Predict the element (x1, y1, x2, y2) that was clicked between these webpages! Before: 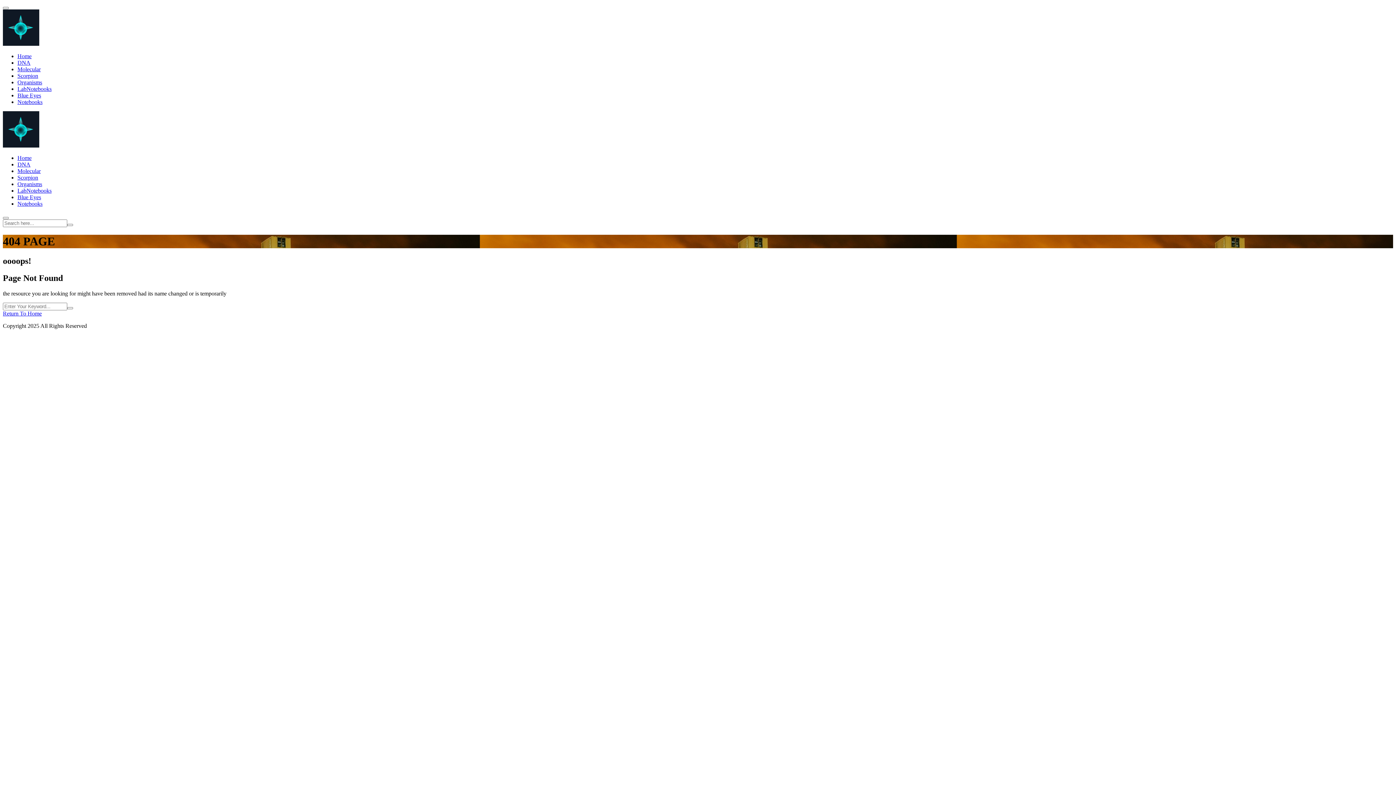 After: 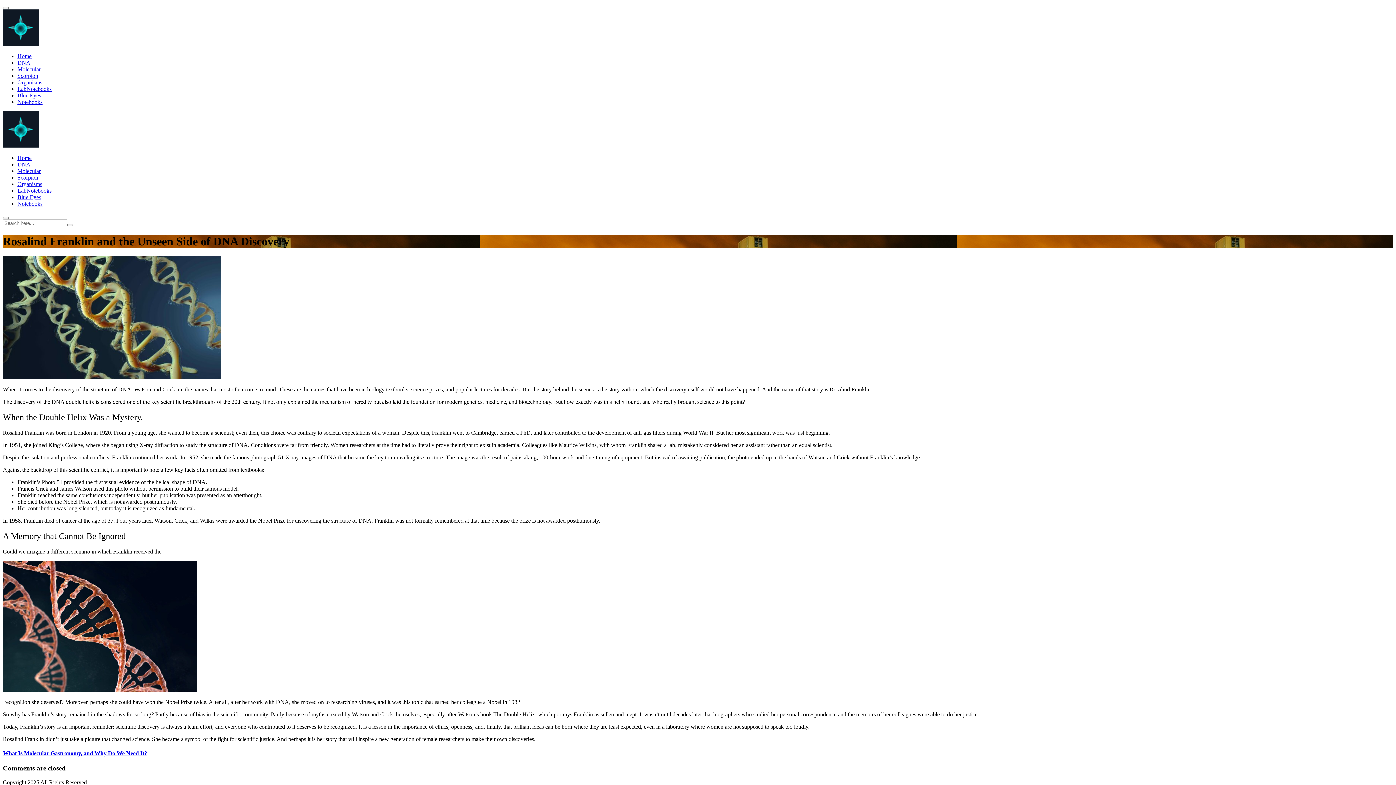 Action: label: DNA bbox: (17, 161, 30, 167)